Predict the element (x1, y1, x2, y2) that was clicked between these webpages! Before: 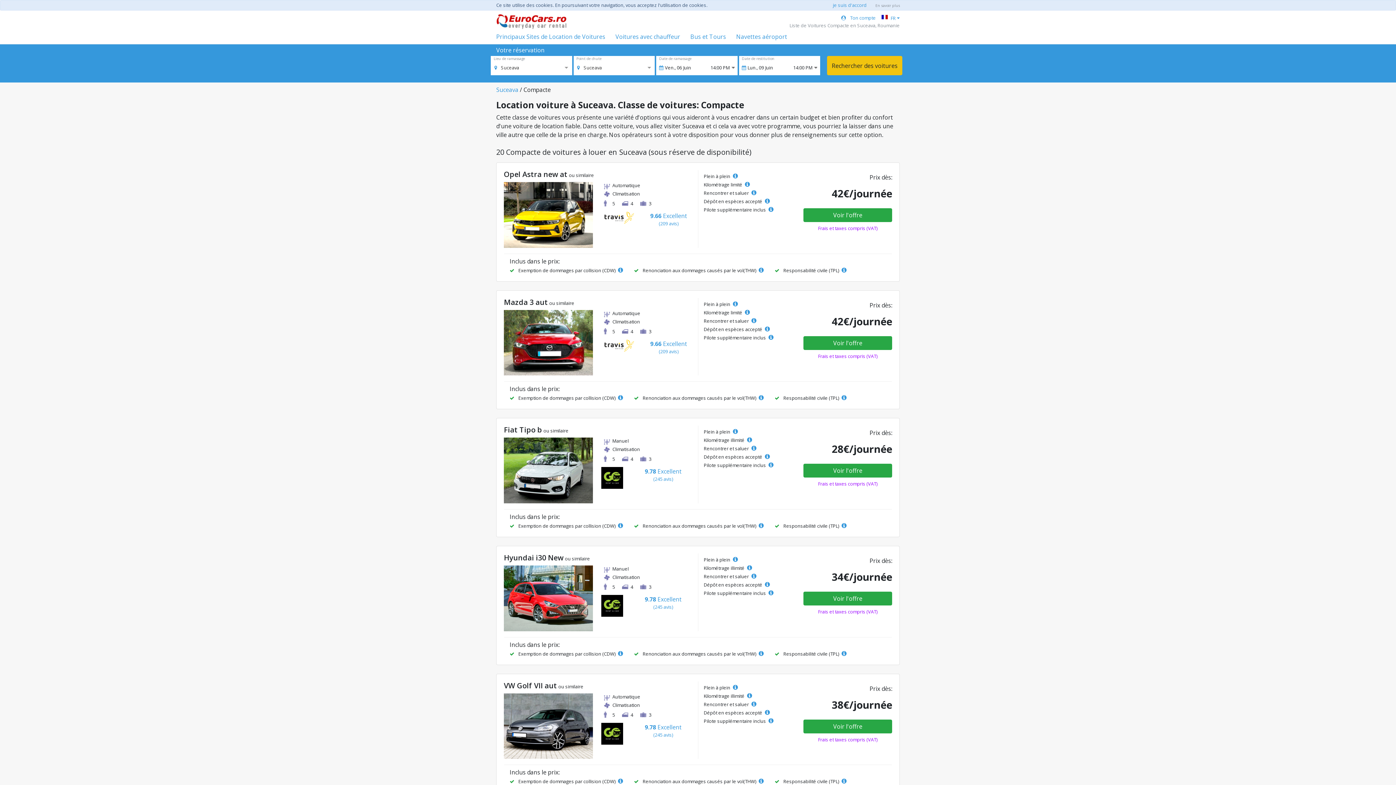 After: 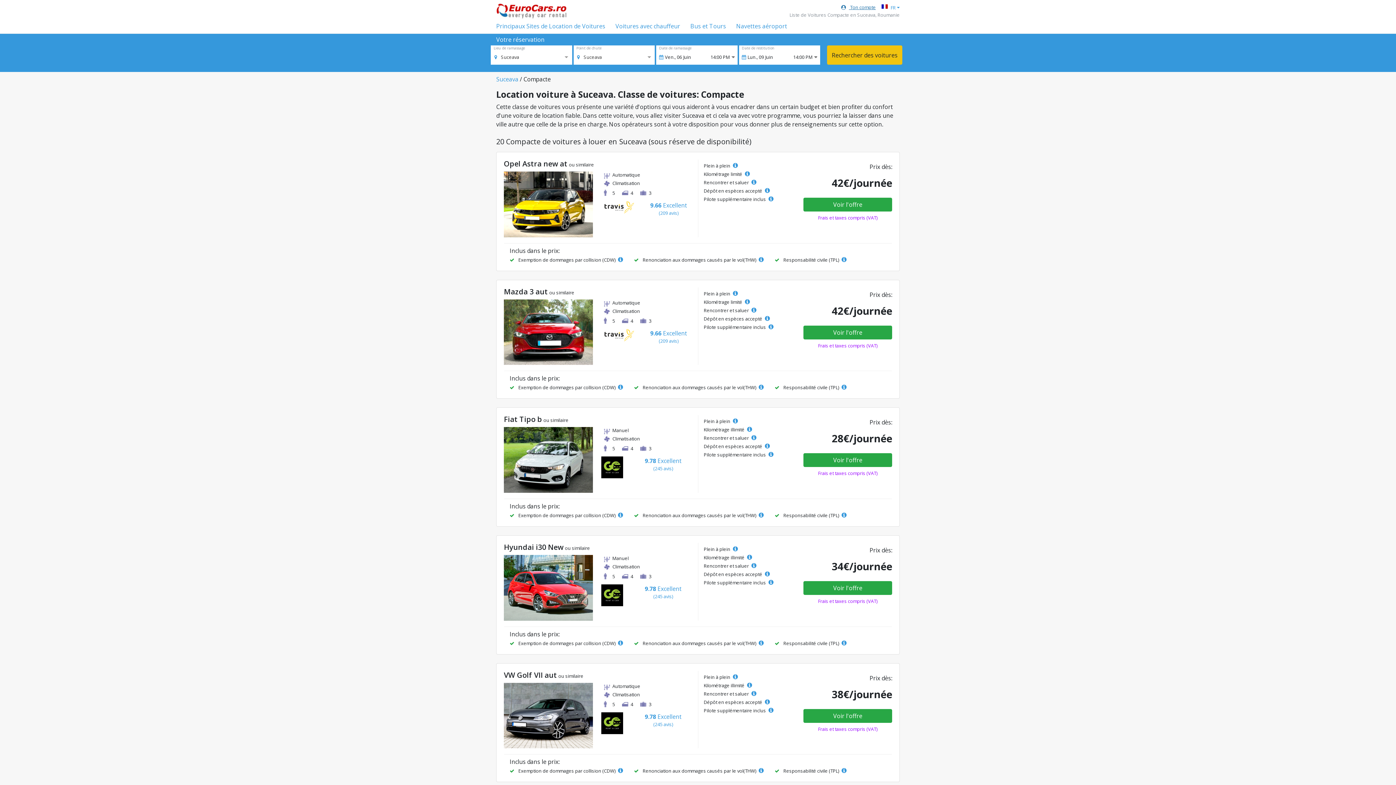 Action: bbox: (833, 1, 866, 8) label: je suis d'accord